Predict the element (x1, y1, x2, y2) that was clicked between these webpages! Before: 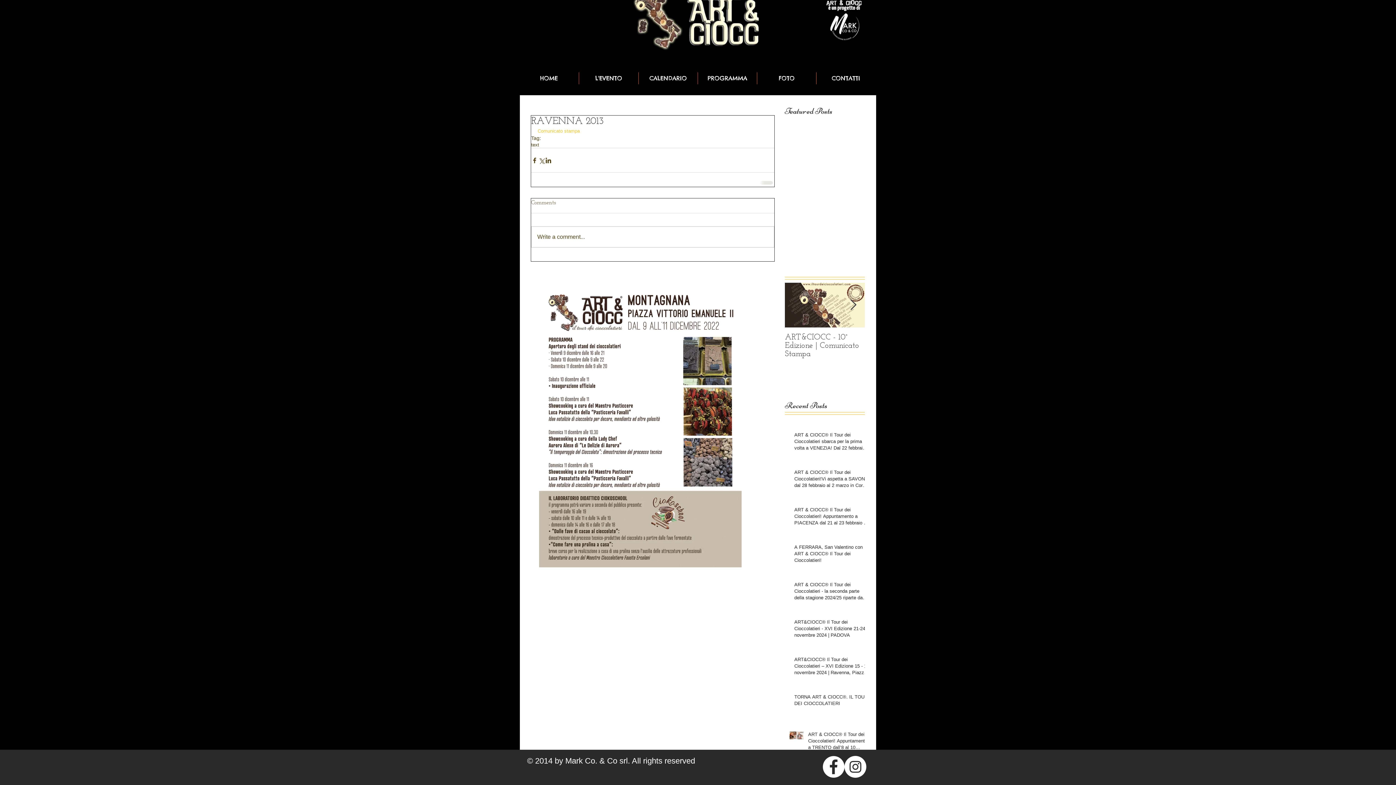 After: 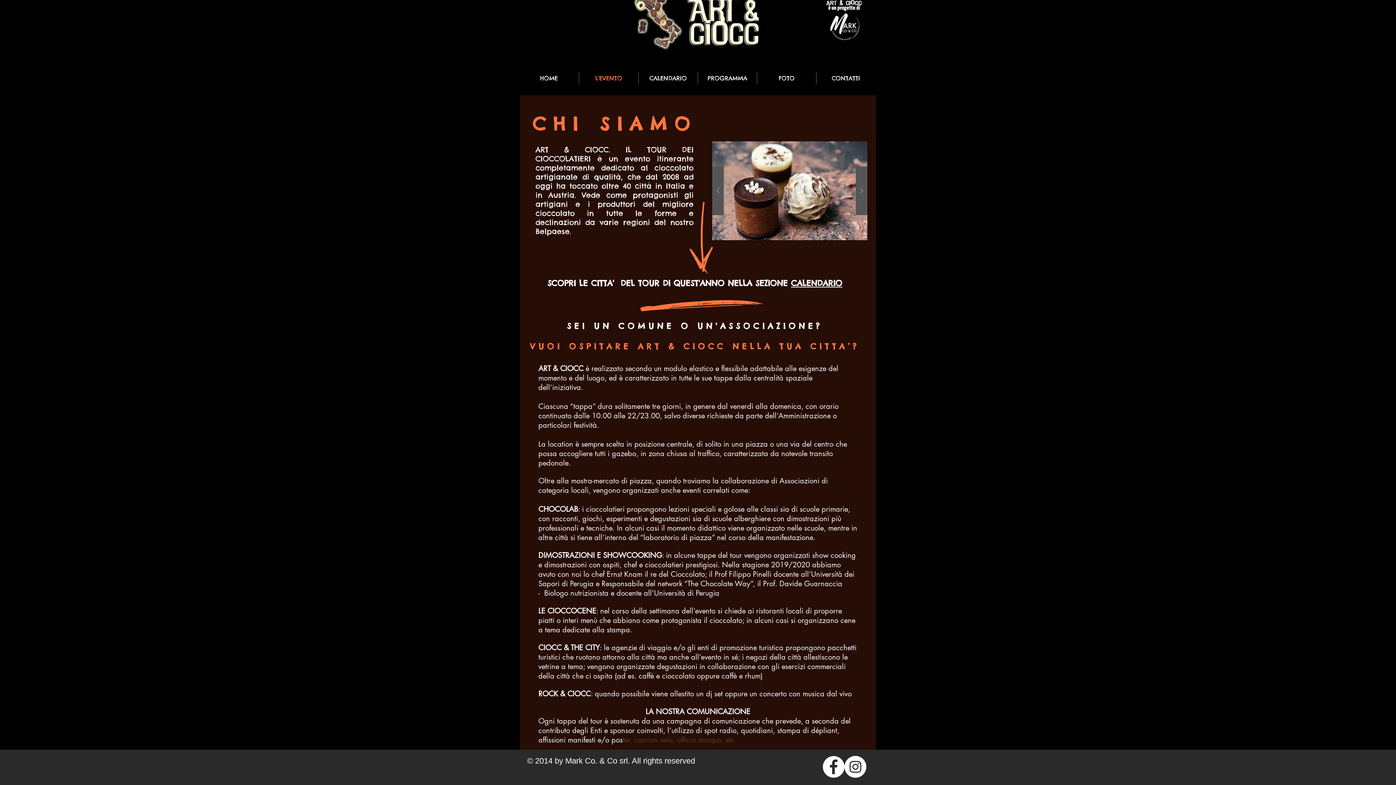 Action: label: L'EVENTO bbox: (579, 72, 638, 84)